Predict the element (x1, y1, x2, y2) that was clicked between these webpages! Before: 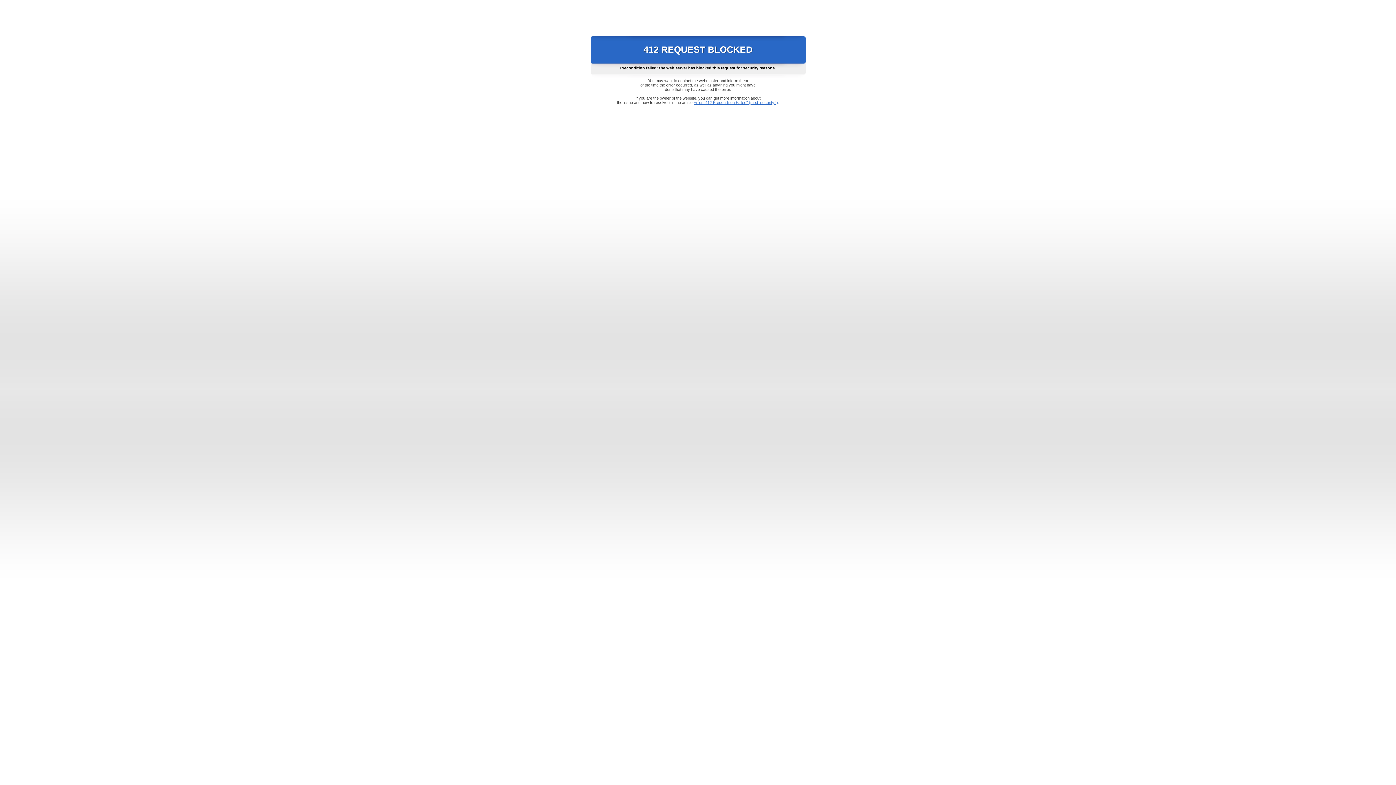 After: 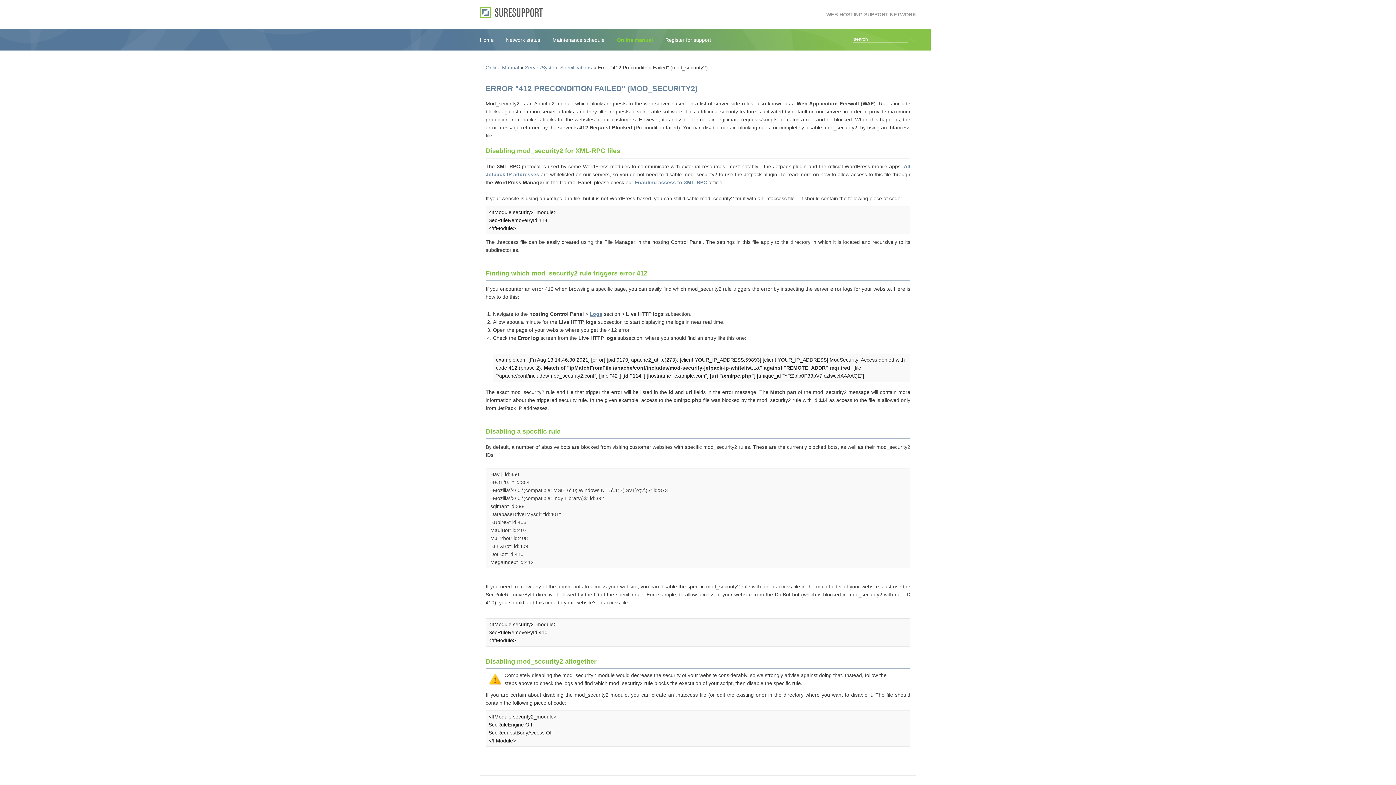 Action: bbox: (693, 100, 778, 104) label: Error "412 Precondition Failed" (mod_security2)